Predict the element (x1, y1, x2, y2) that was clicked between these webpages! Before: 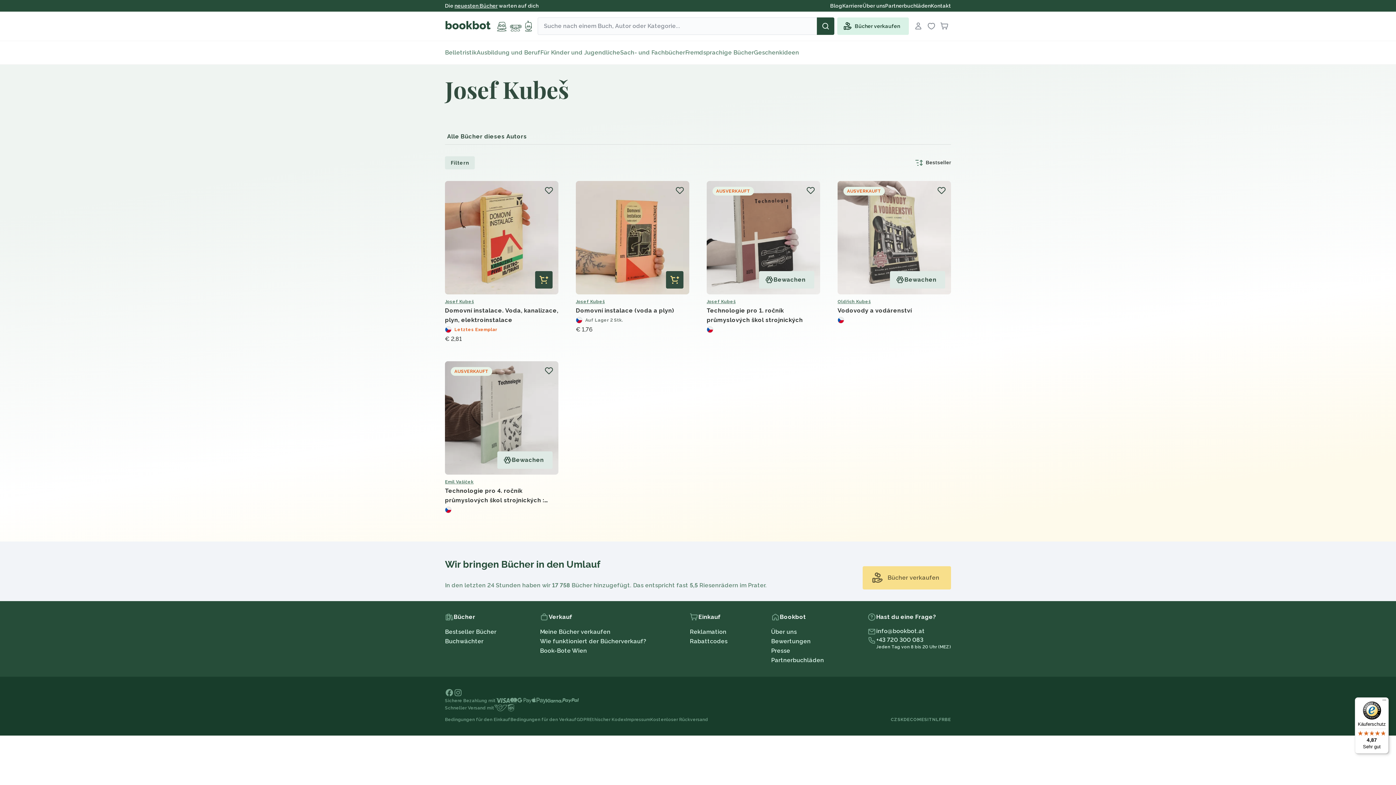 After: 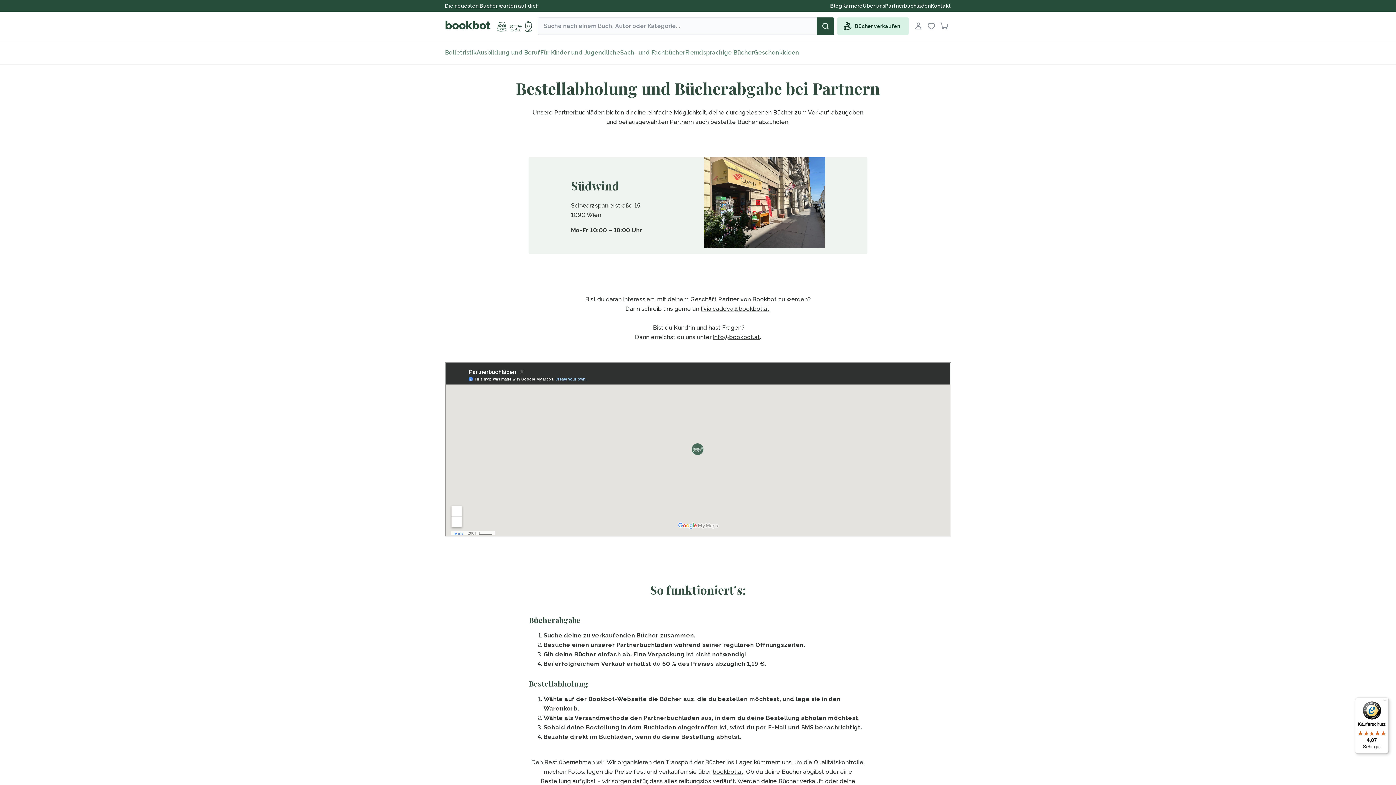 Action: label: Partnerbuchläden bbox: (885, 2, 931, 9)